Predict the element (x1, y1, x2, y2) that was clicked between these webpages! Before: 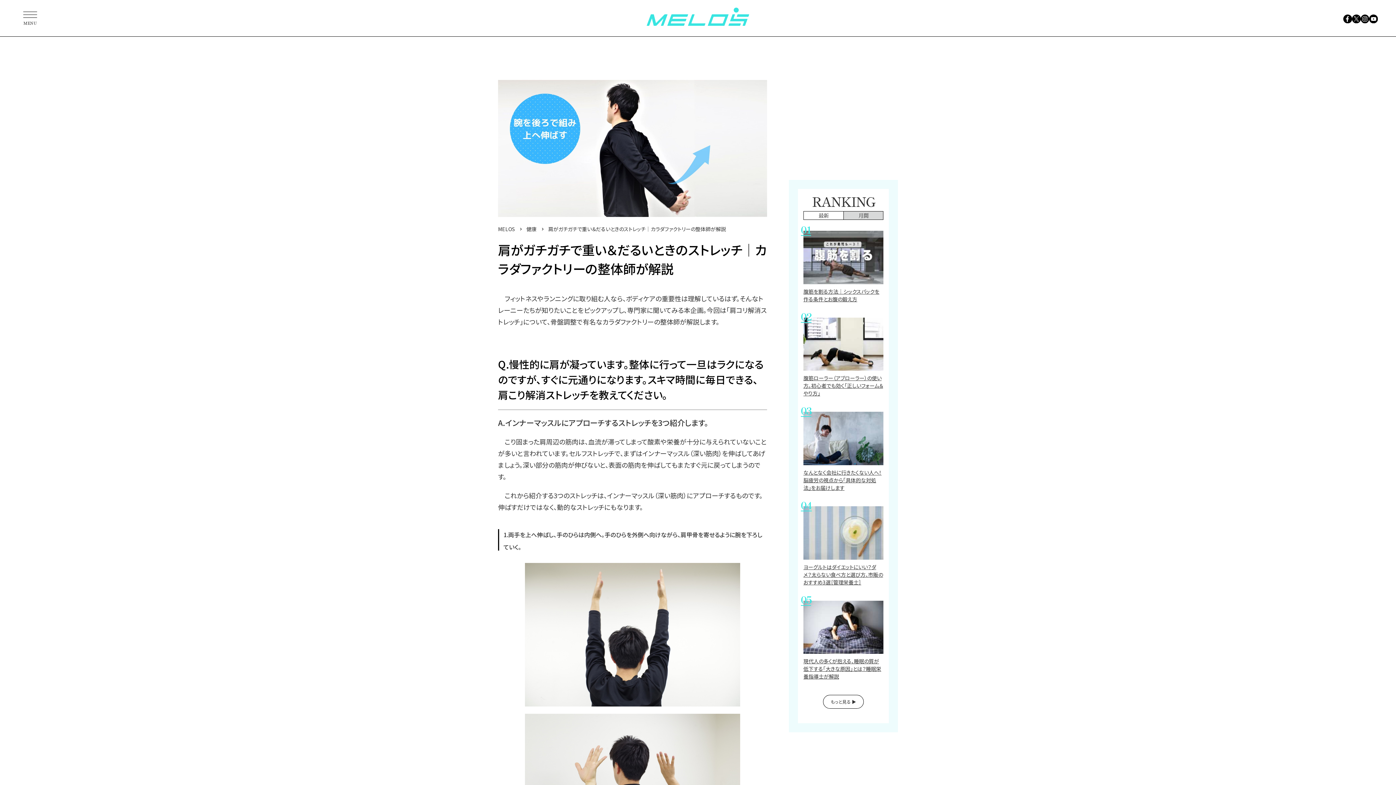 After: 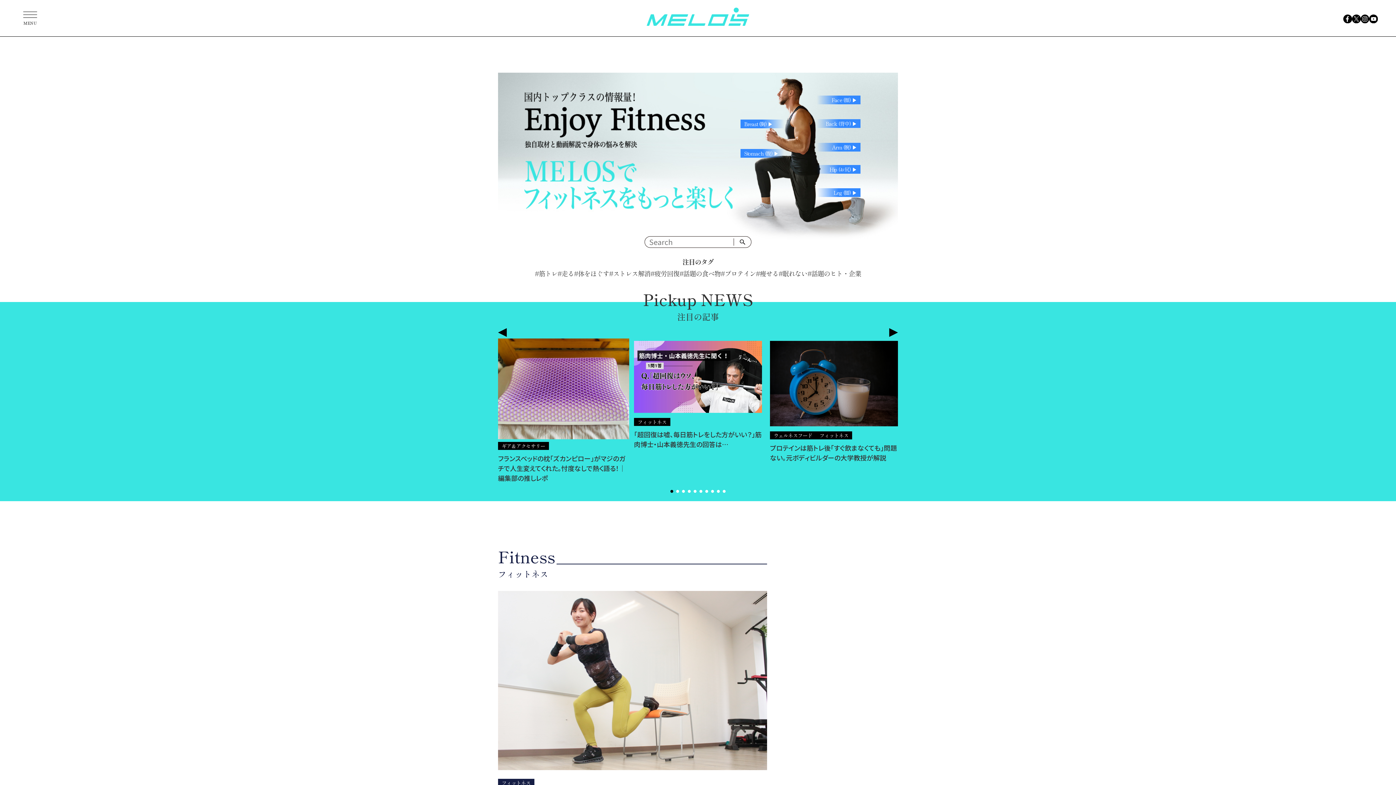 Action: bbox: (646, 7, 749, 25)